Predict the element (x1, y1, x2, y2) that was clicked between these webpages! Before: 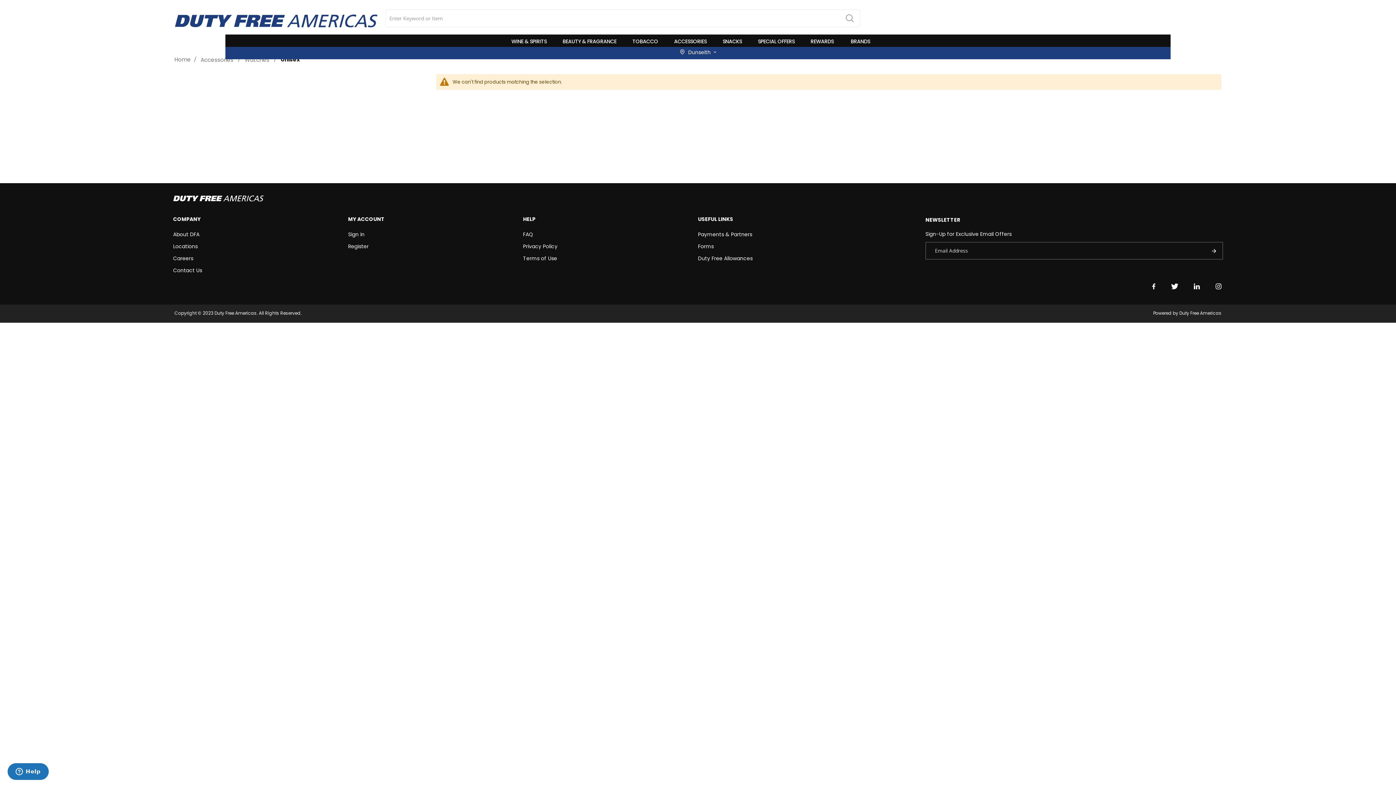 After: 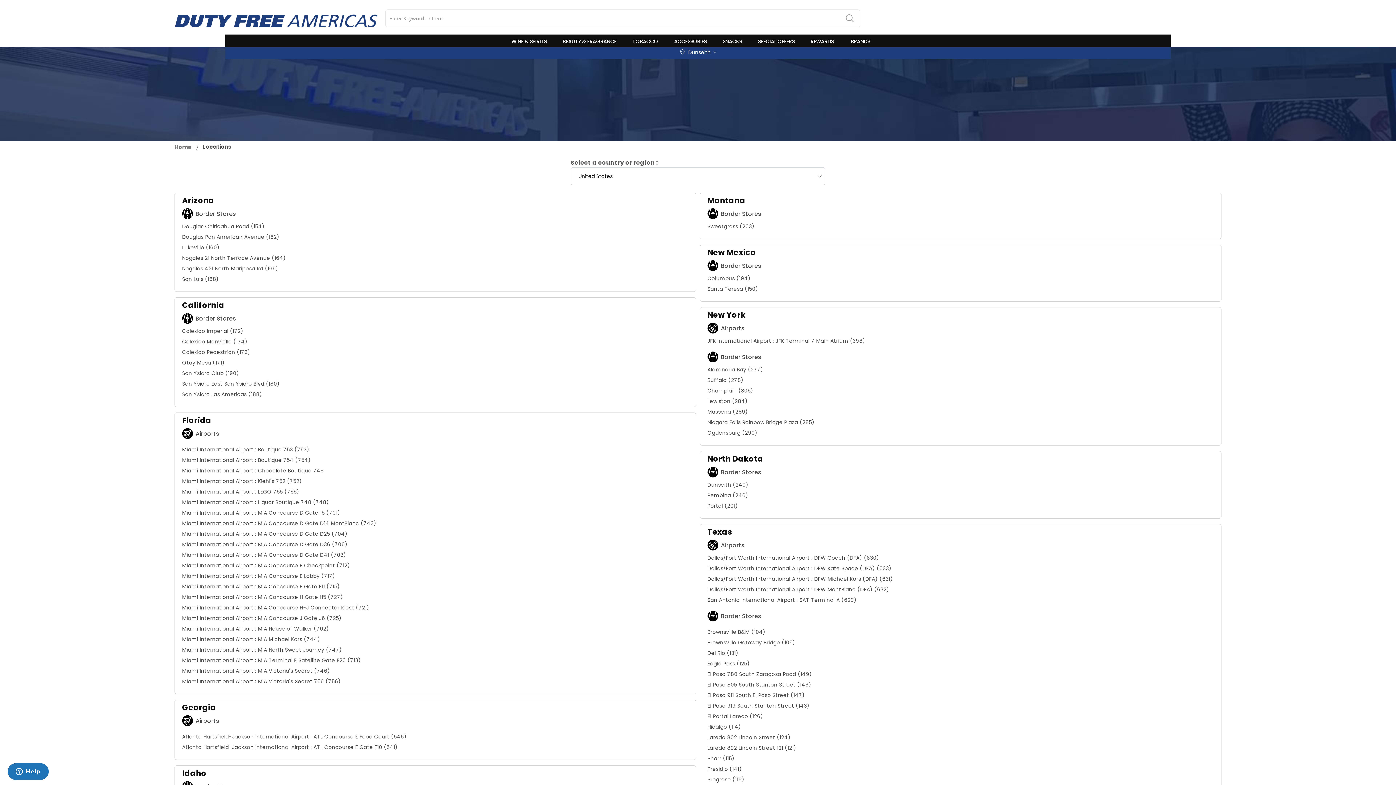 Action: bbox: (173, 242, 197, 250) label: Locations